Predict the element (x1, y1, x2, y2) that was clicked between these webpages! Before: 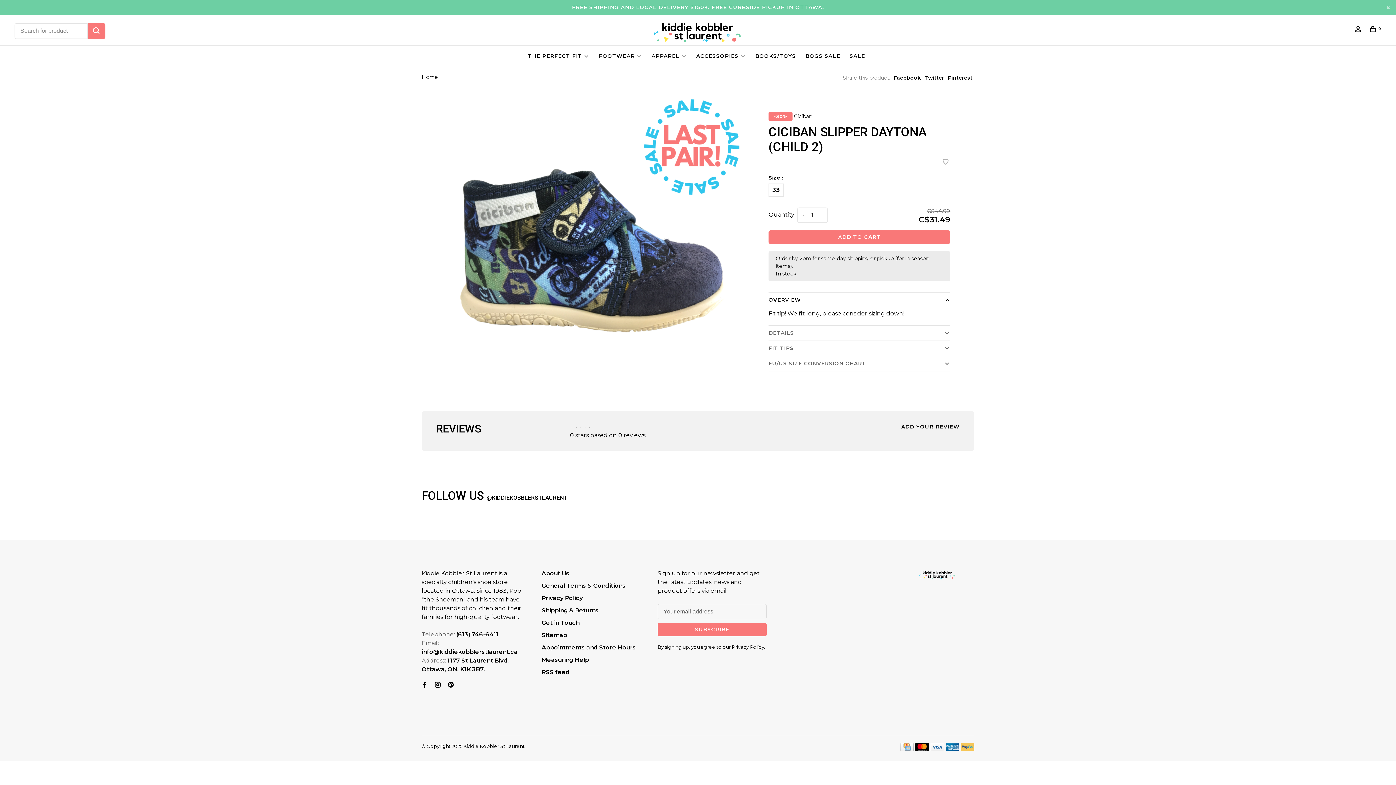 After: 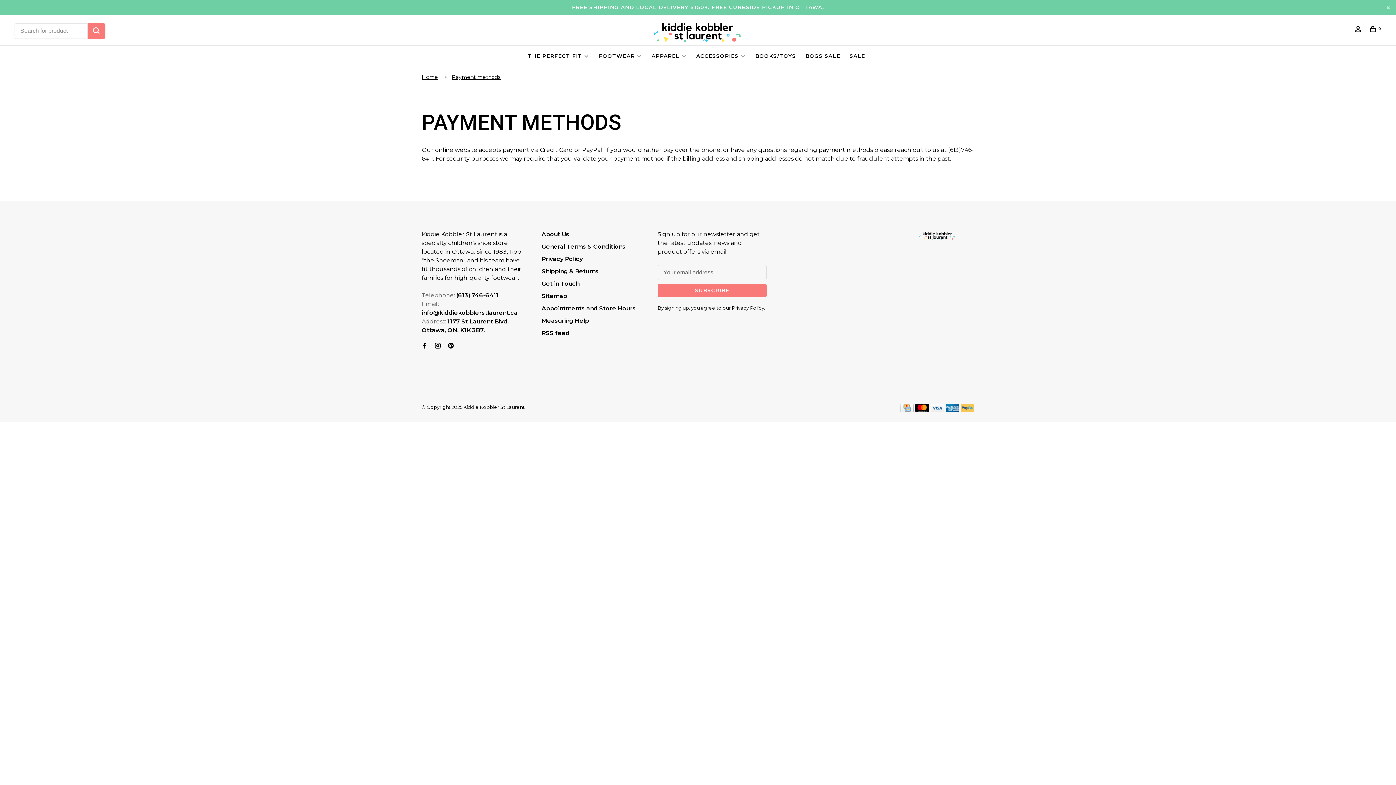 Action: bbox: (961, 746, 974, 753)